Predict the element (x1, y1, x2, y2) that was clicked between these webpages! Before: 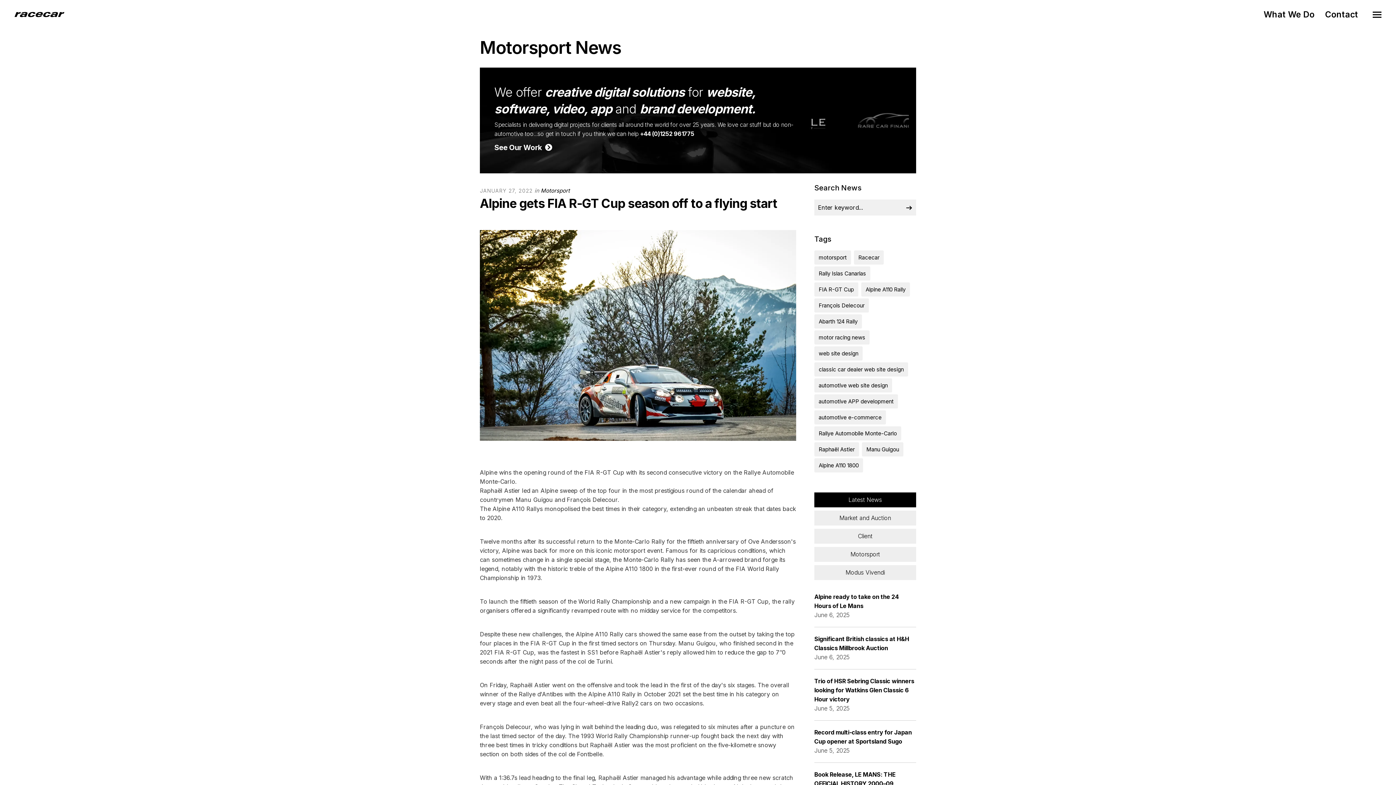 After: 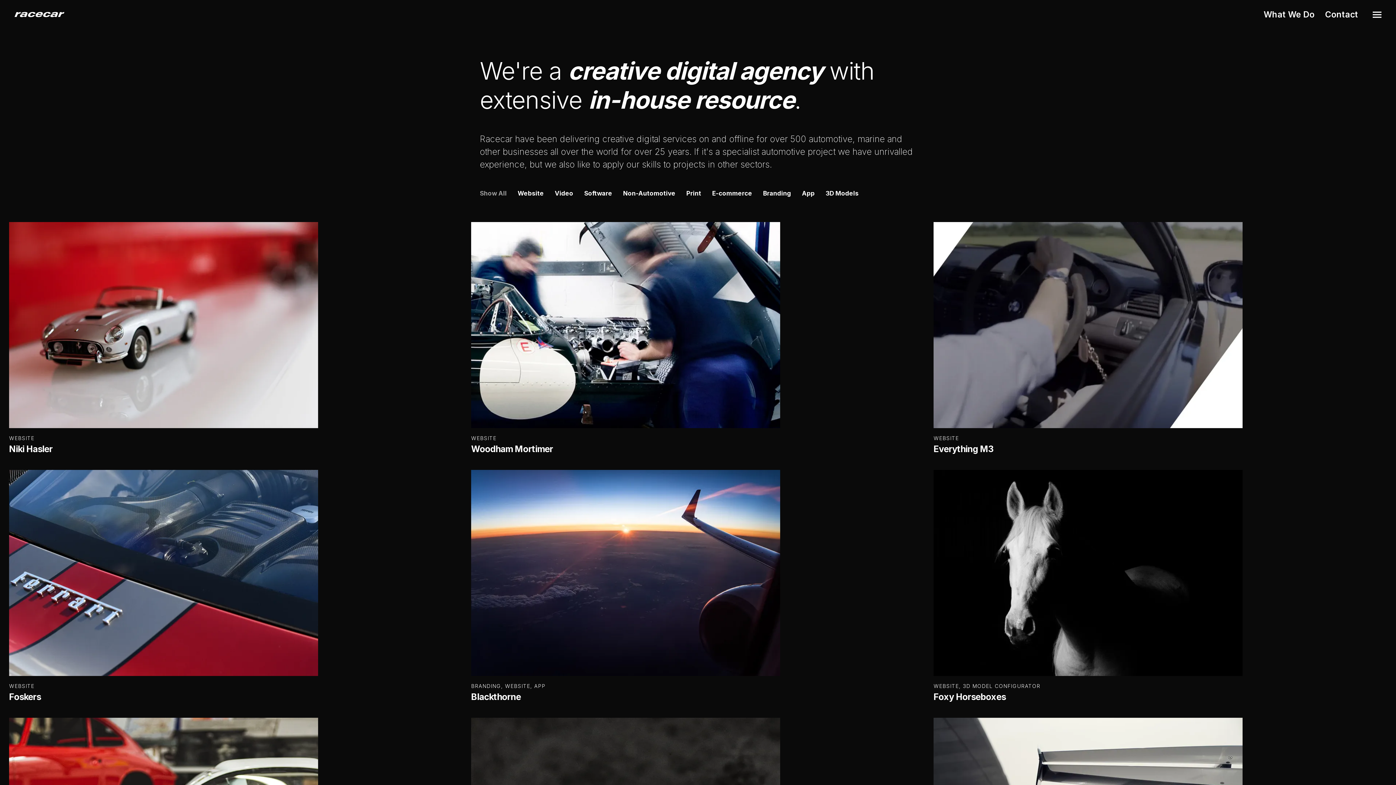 Action: label: See Our Work   bbox: (494, 150, 552, 159)